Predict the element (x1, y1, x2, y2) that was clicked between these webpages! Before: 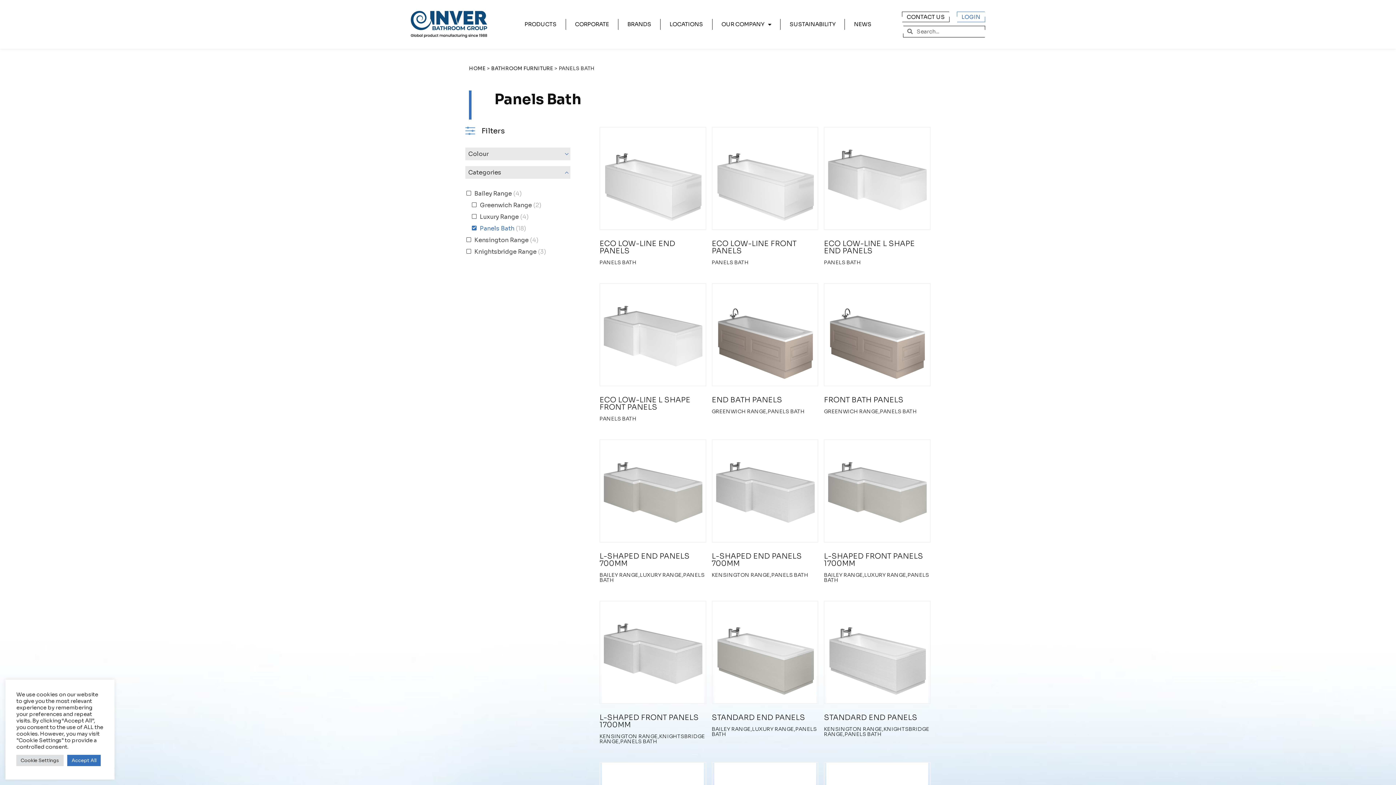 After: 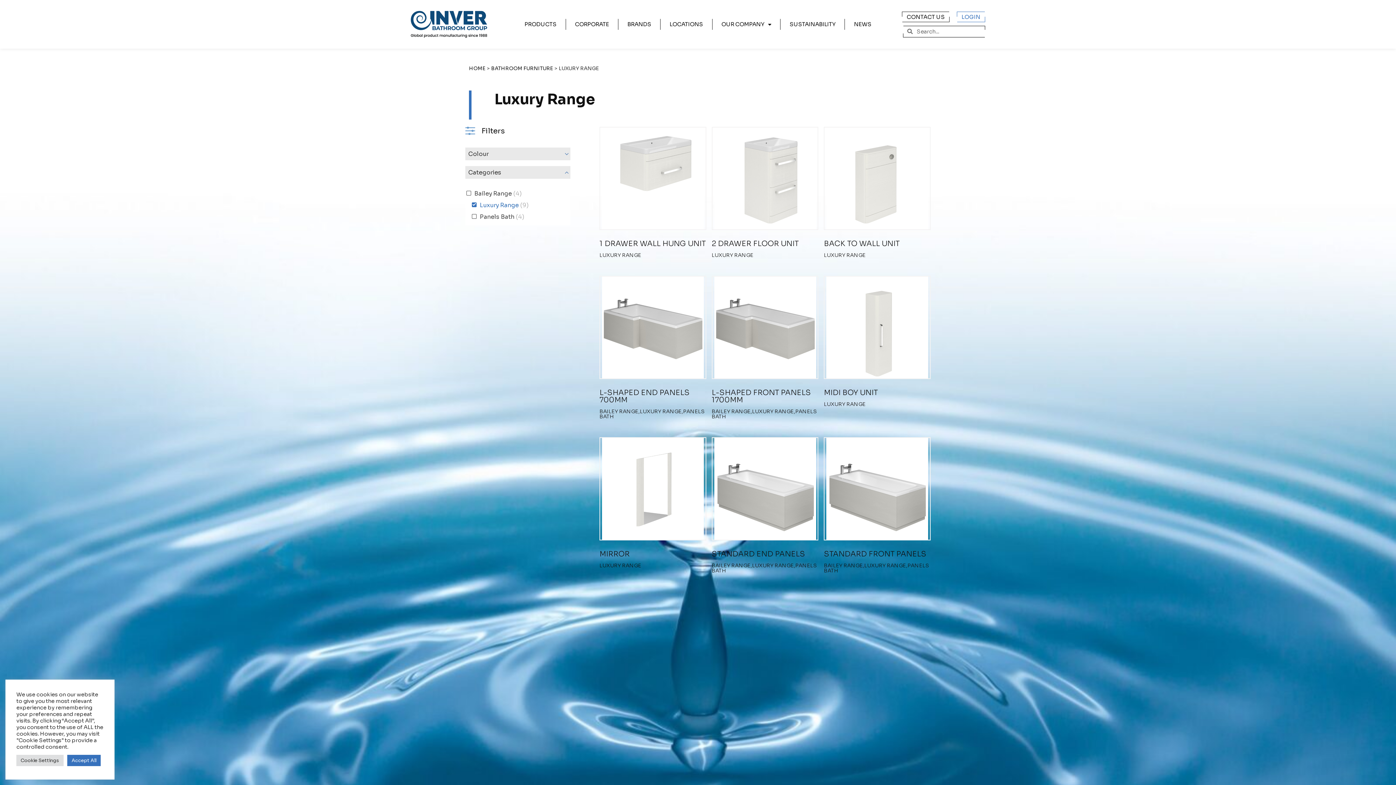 Action: bbox: (752, 726, 794, 732) label: LUXURY RANGE